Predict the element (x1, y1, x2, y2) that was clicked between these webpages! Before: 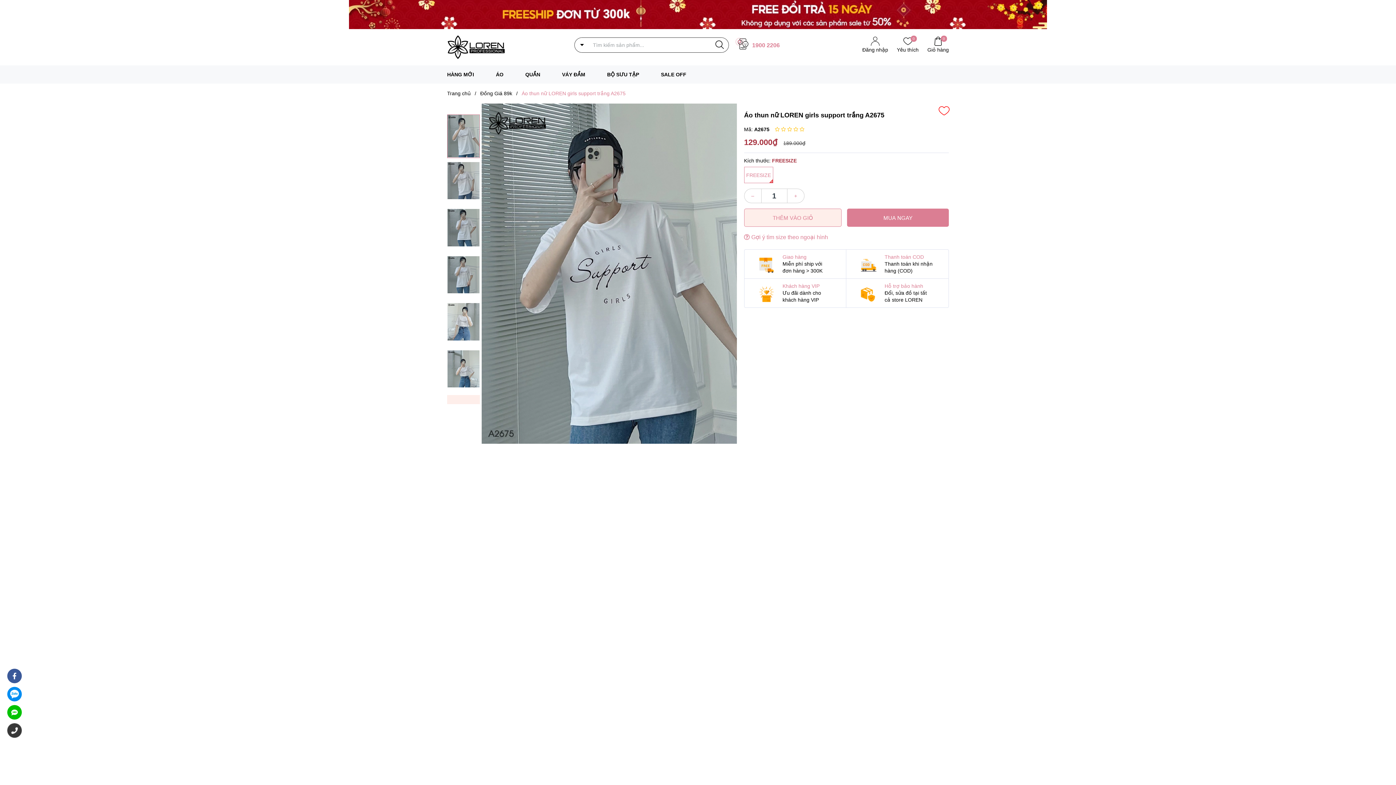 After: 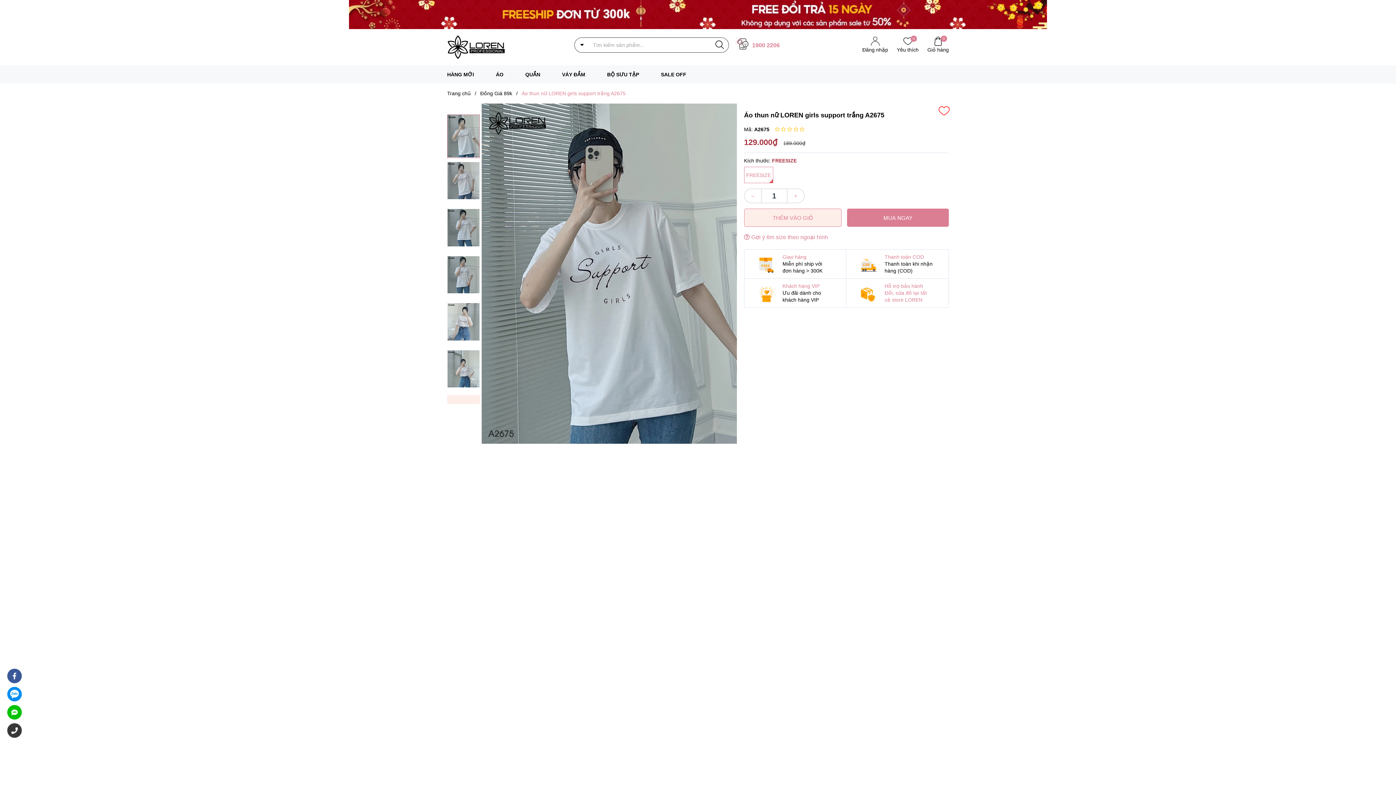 Action: bbox: (846, 278, 948, 307) label: Hỗ trợ bảo hành
Đổi, sửa đồ tại tất cả store LOREN